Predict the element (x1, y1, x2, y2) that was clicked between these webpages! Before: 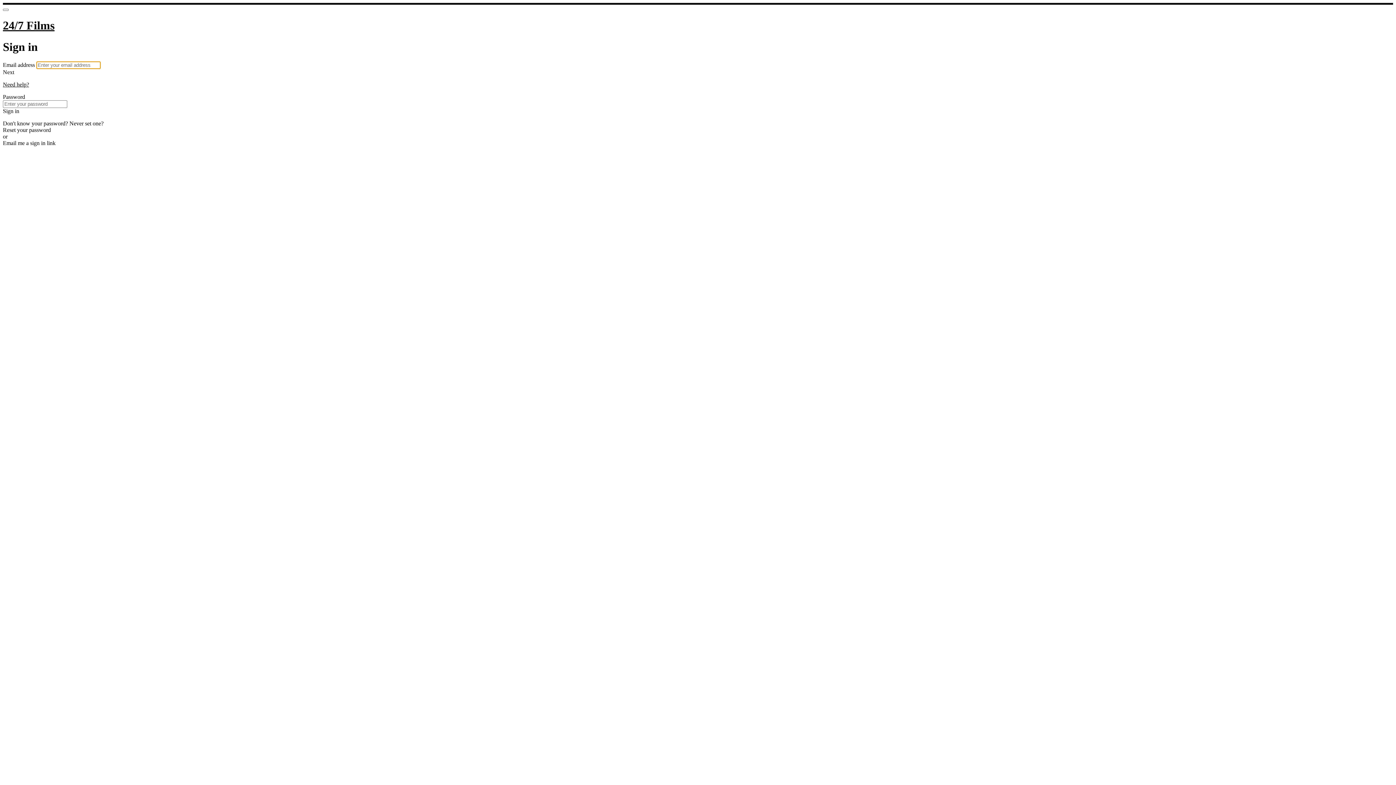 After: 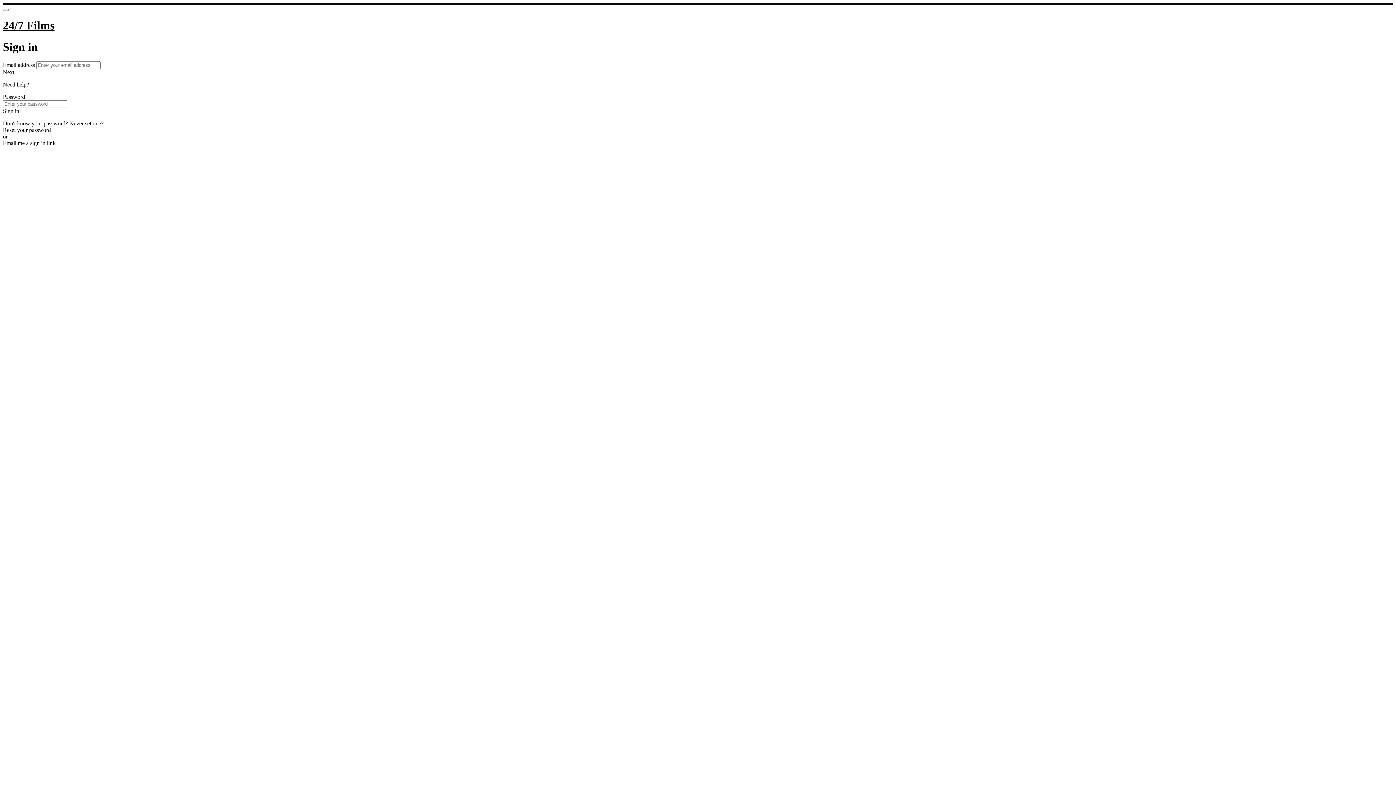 Action: label: Need help? bbox: (2, 81, 29, 87)